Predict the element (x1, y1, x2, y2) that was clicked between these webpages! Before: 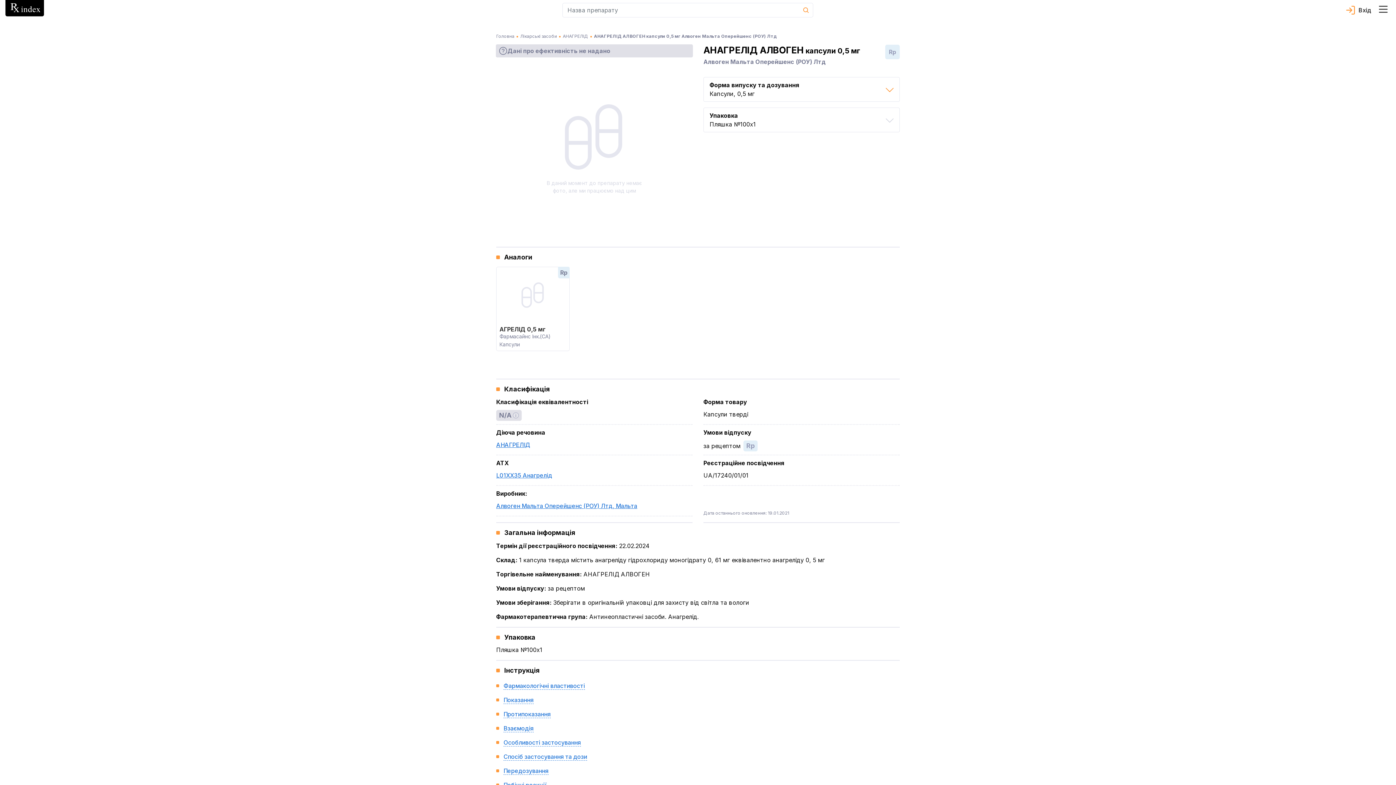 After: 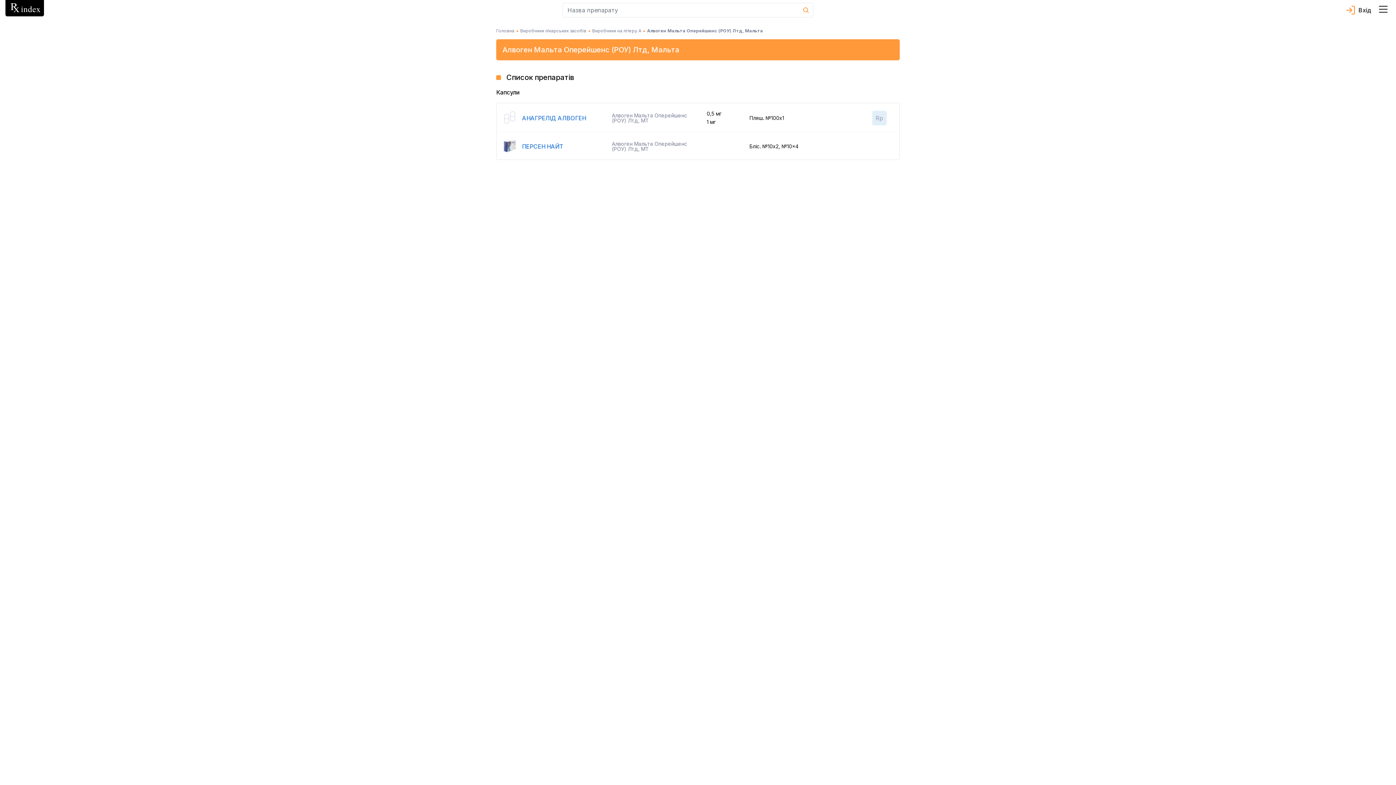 Action: bbox: (496, 501, 692, 510) label: Алвоген Мальта Оперейшенс (РОУ) Лтд, Мальта